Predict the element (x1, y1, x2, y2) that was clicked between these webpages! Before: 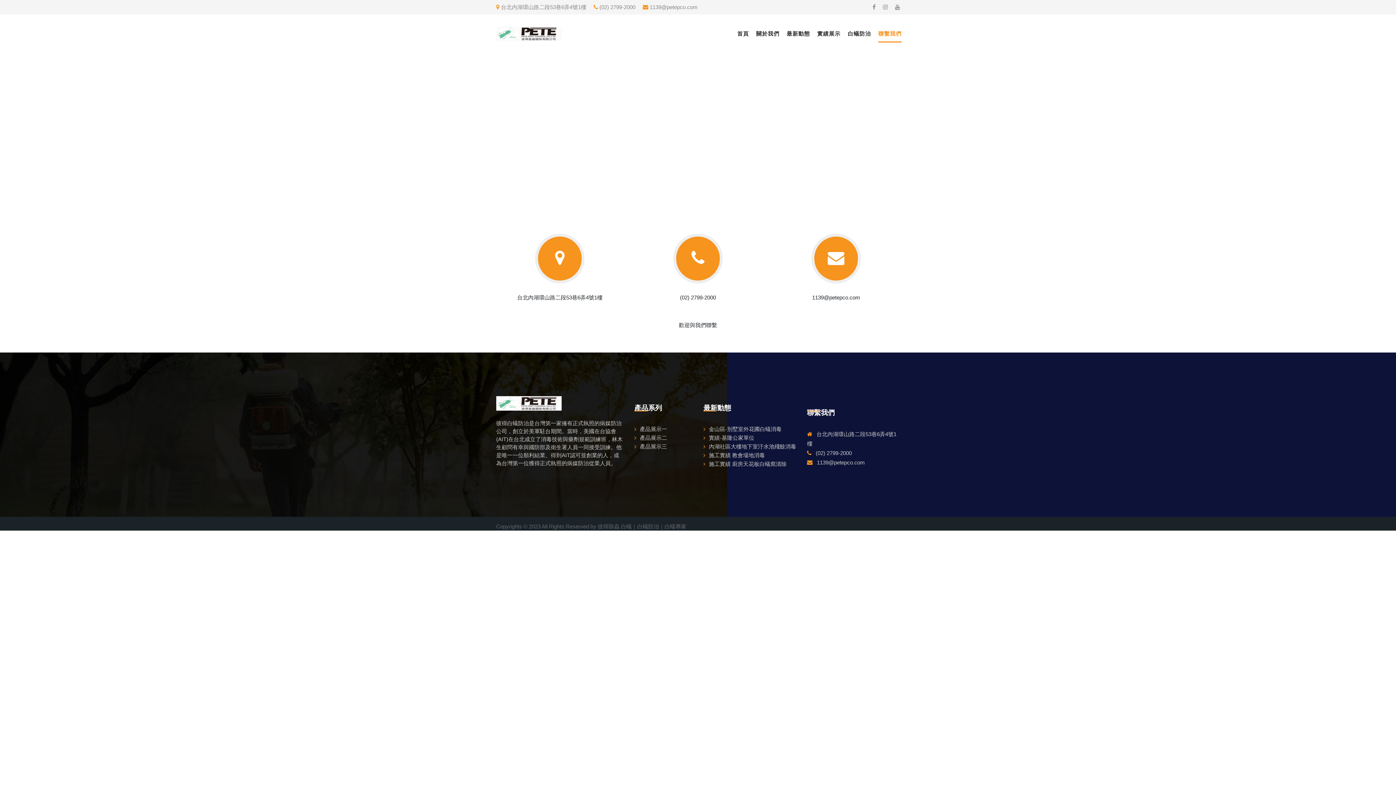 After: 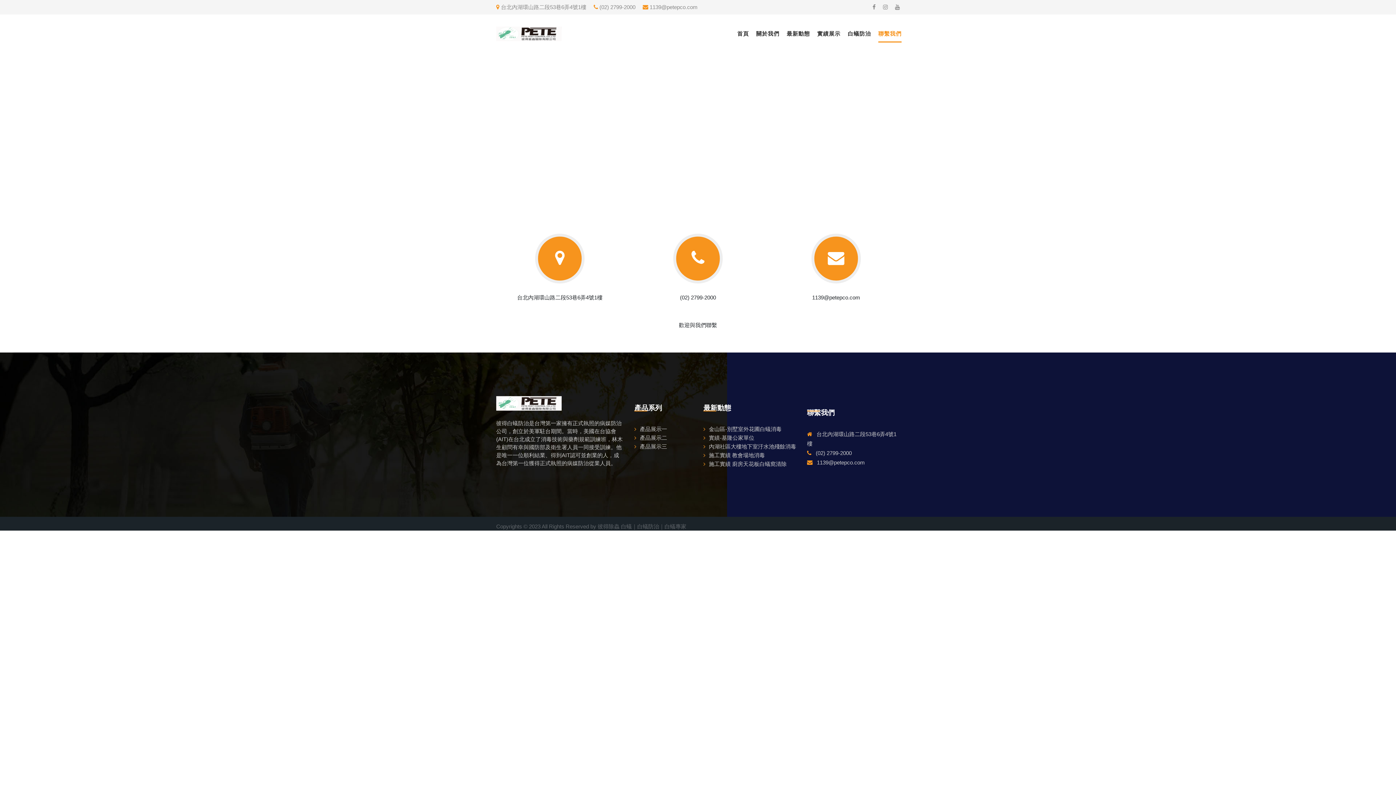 Action: bbox: (889, 4, 900, 10)